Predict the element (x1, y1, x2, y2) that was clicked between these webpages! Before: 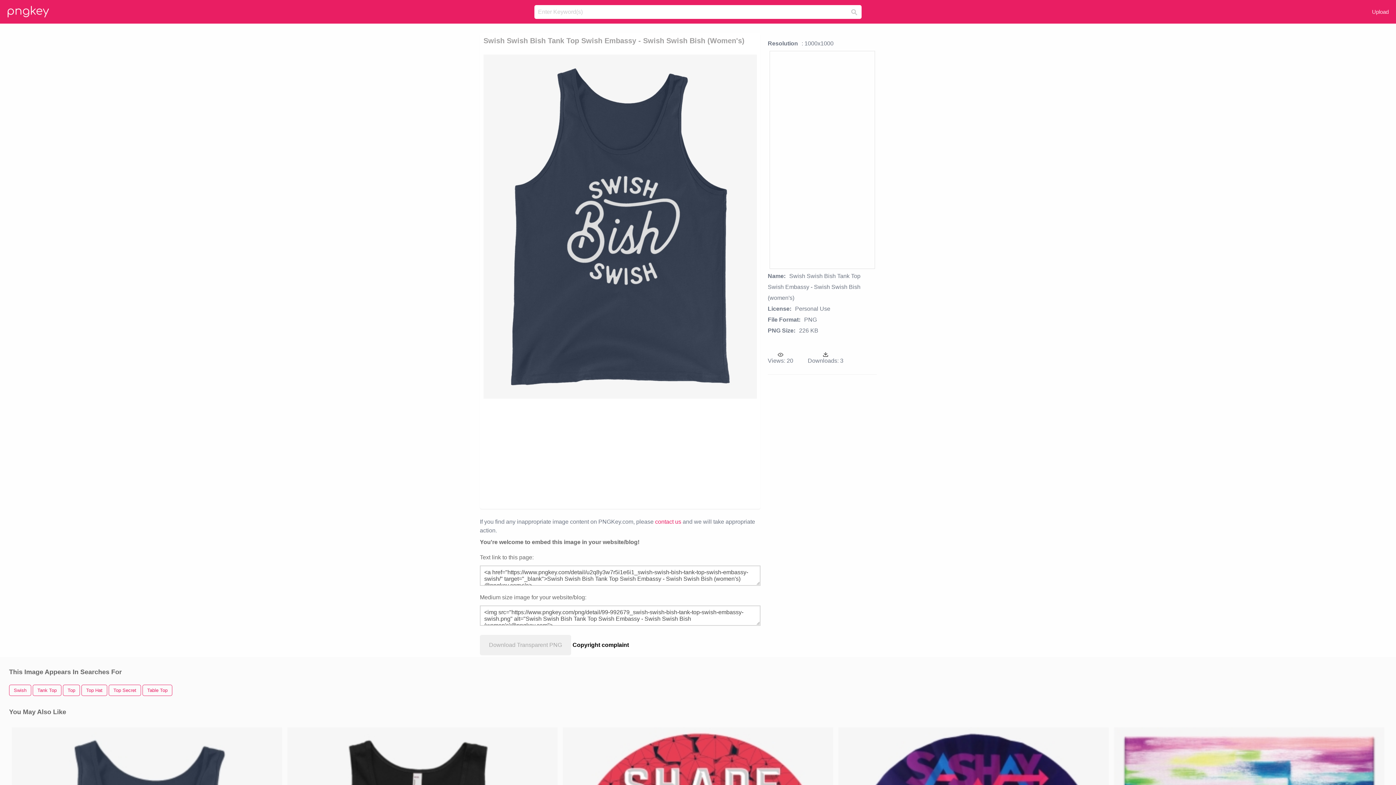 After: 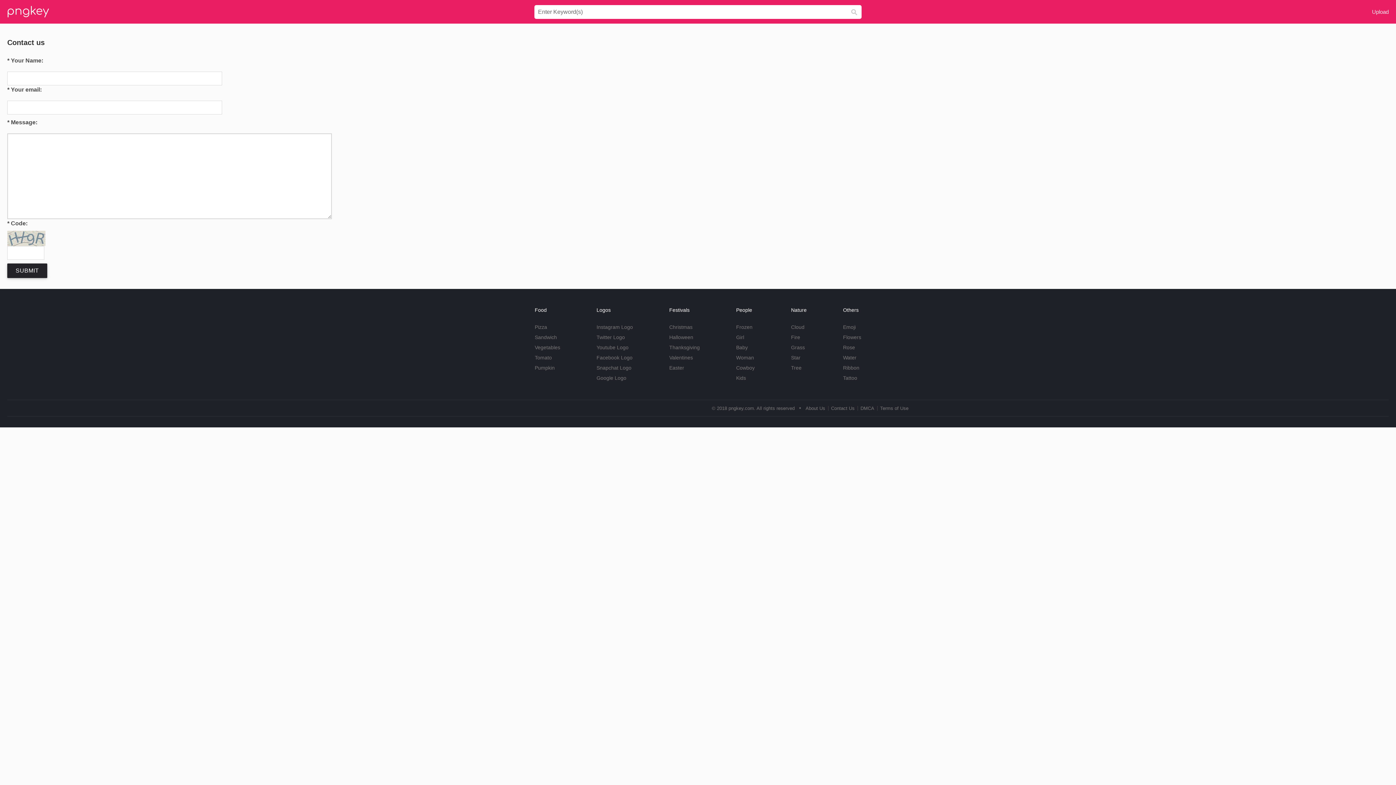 Action: bbox: (655, 519, 681, 525) label: contact us